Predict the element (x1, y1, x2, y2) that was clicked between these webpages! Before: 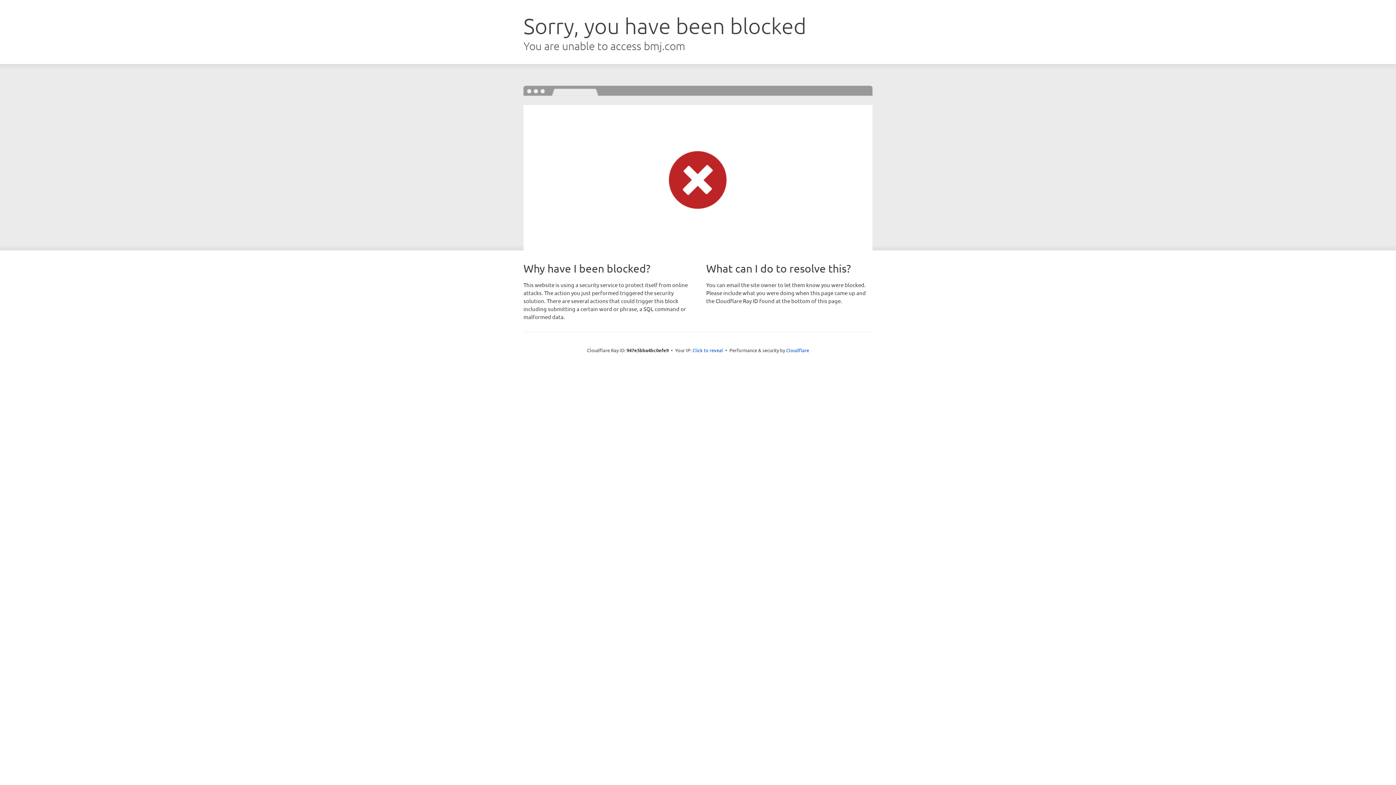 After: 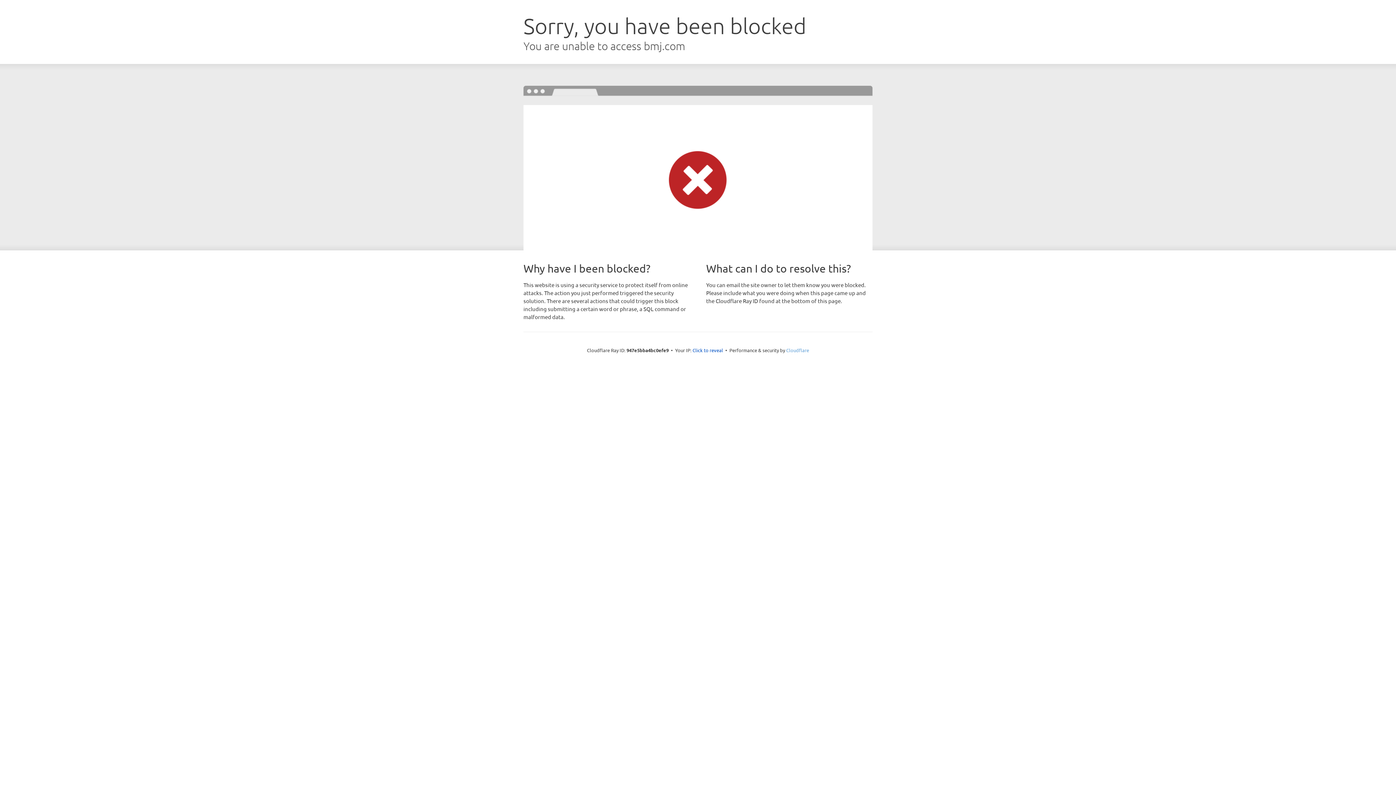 Action: label: Cloudflare bbox: (786, 347, 809, 353)